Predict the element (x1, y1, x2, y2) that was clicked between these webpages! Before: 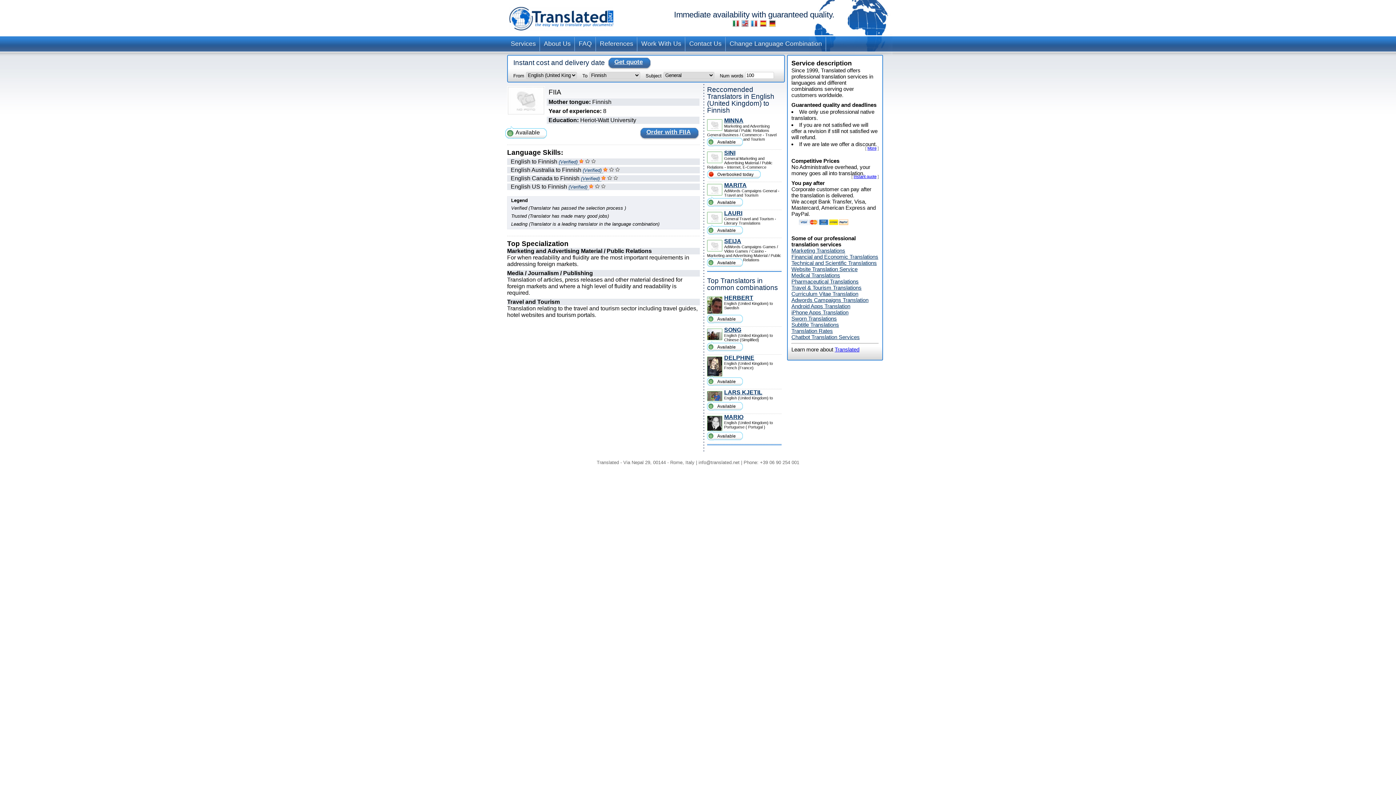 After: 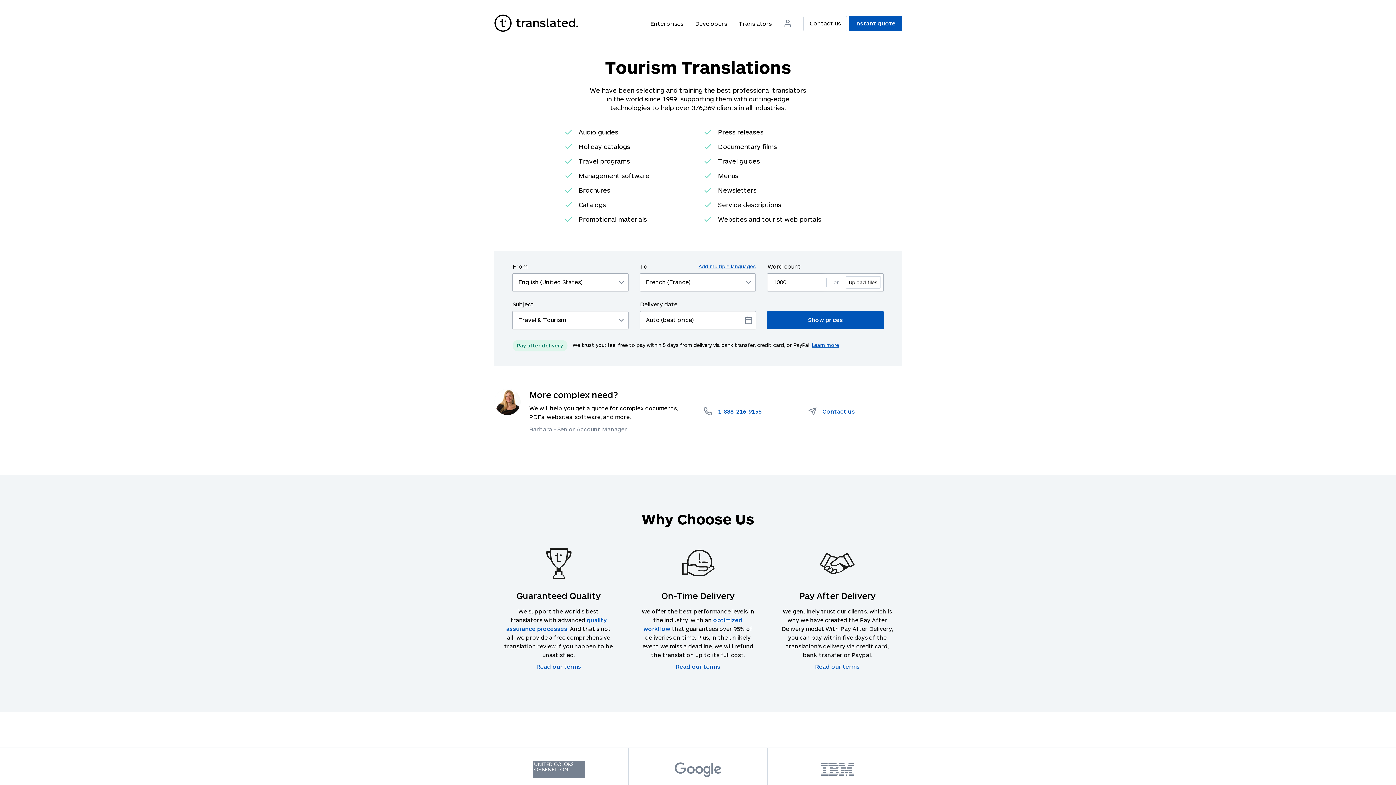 Action: label: Travel & Tourism Translations bbox: (791, 284, 861, 290)